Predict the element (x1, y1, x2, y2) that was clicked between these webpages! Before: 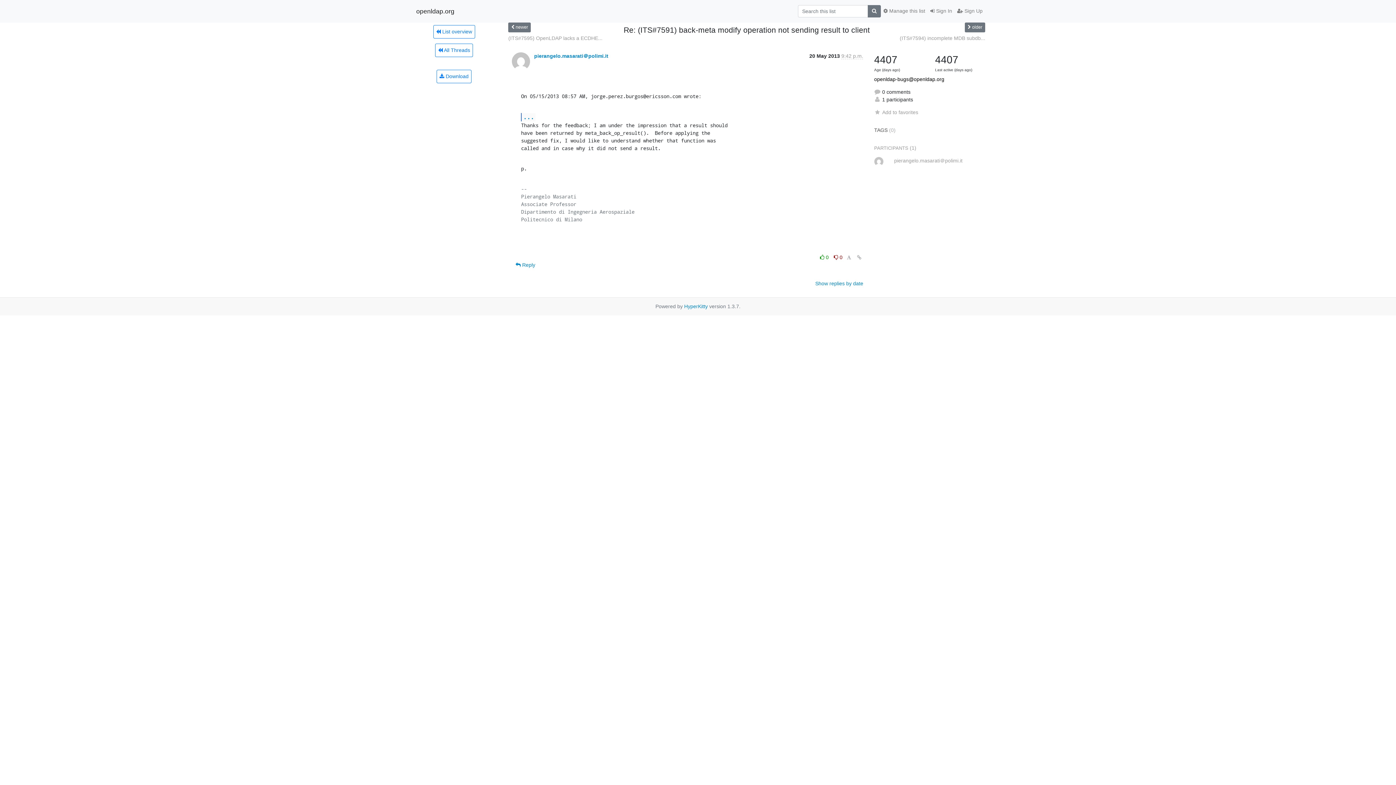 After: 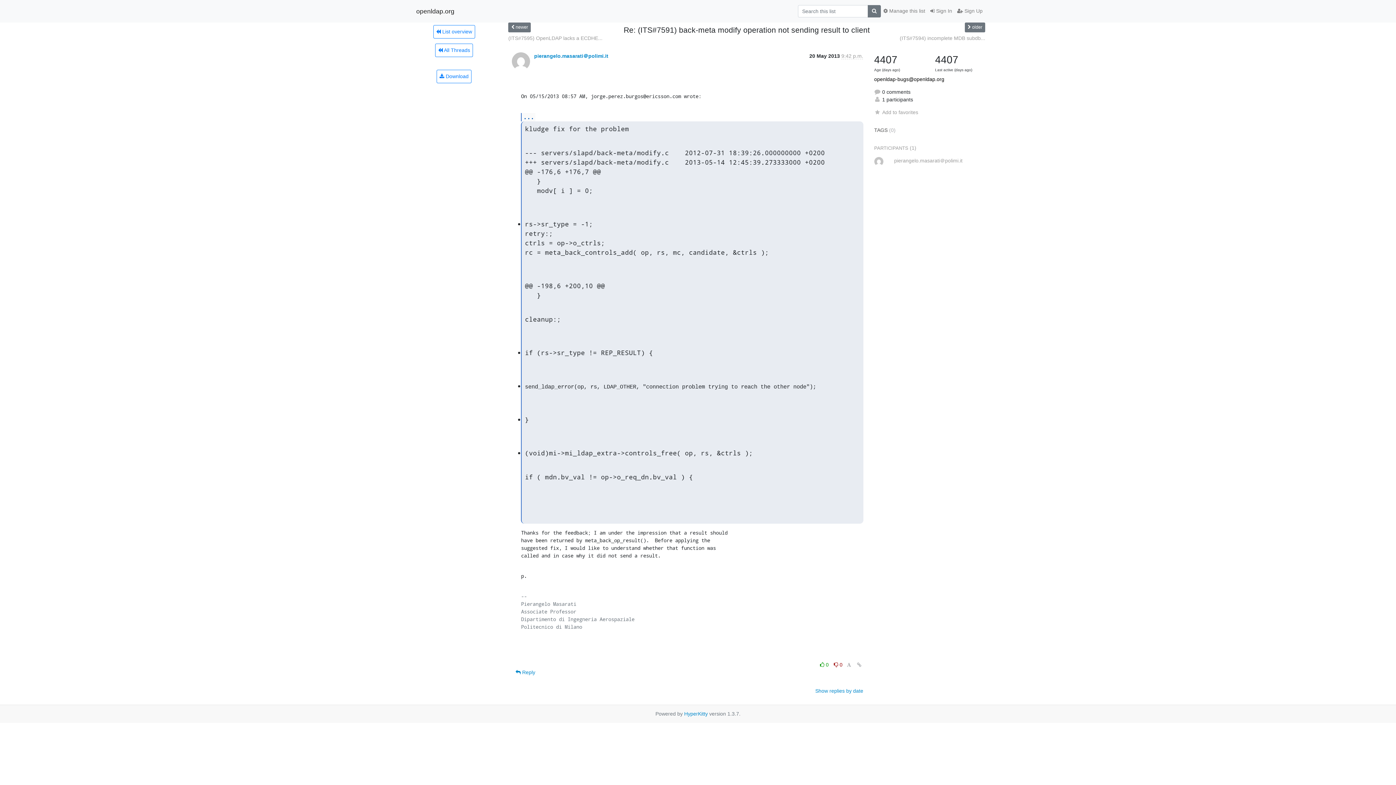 Action: label: ... bbox: (521, 112, 535, 121)